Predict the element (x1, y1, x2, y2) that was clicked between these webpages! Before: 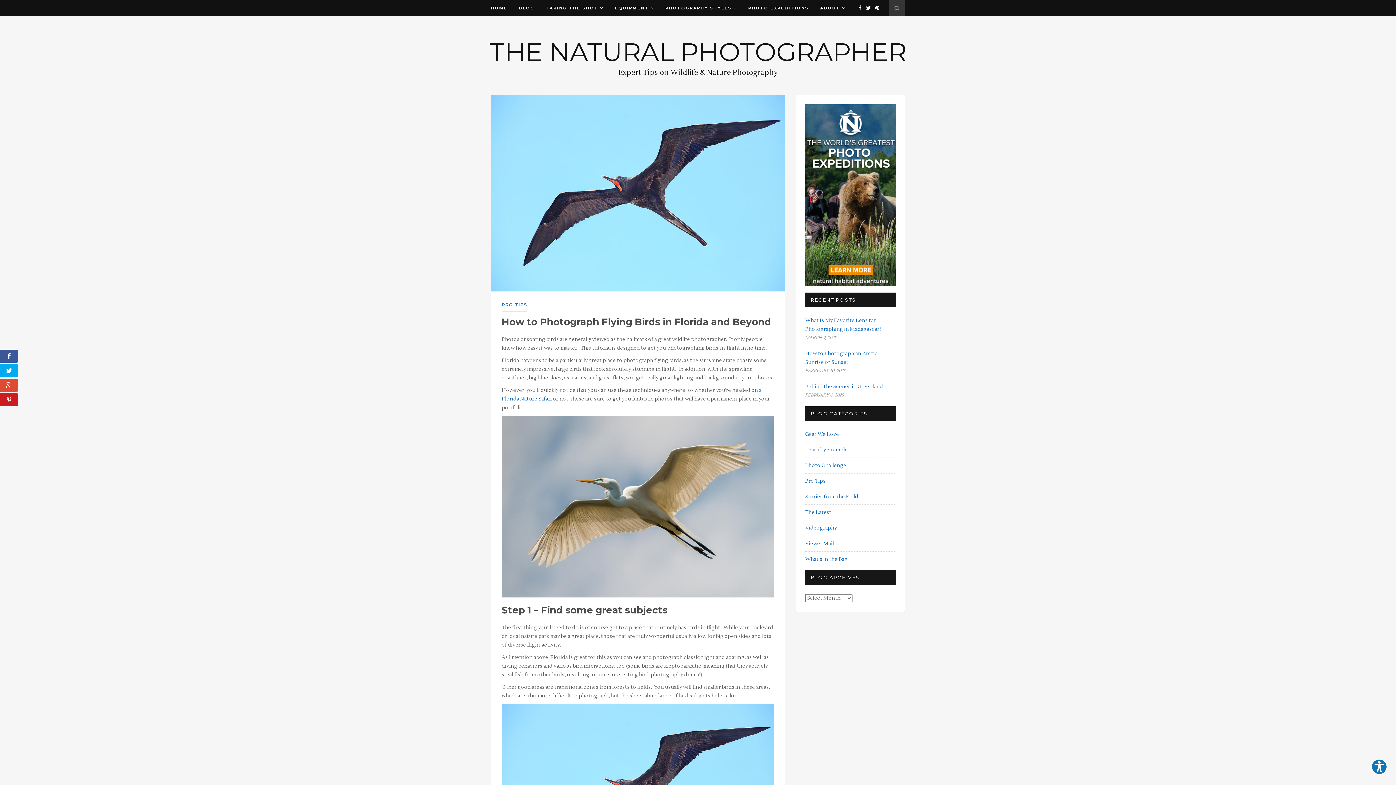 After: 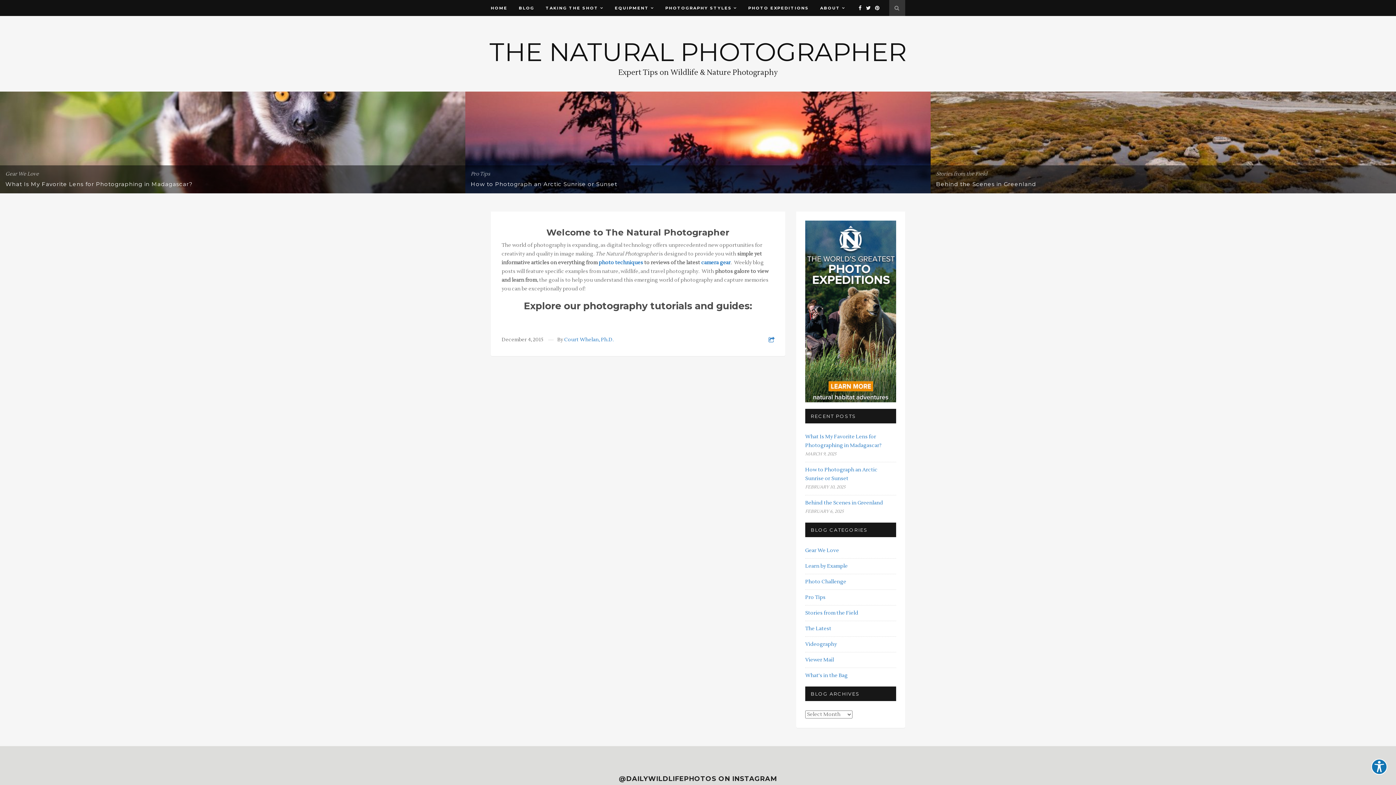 Action: bbox: (489, 36, 906, 69) label: THE NATURAL PHOTOGRAPHER